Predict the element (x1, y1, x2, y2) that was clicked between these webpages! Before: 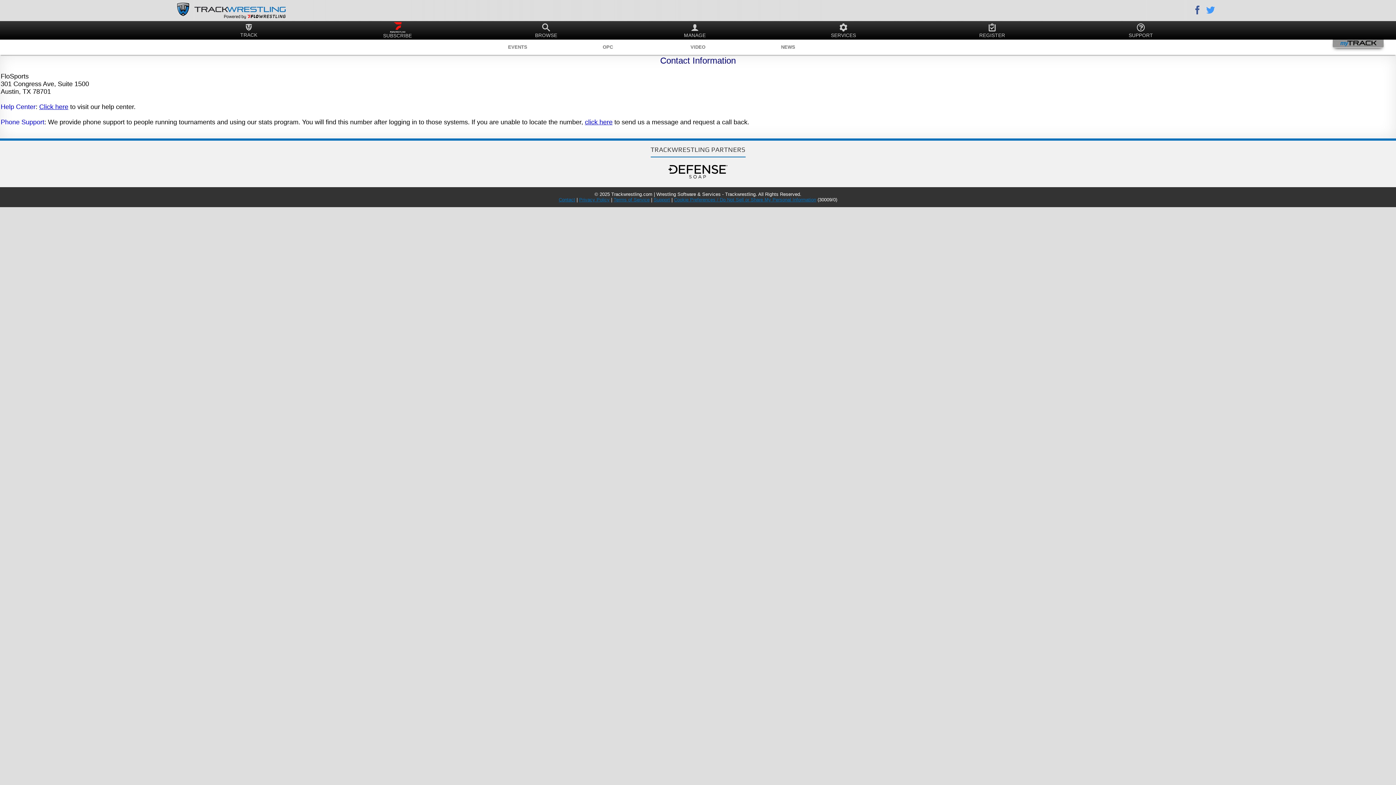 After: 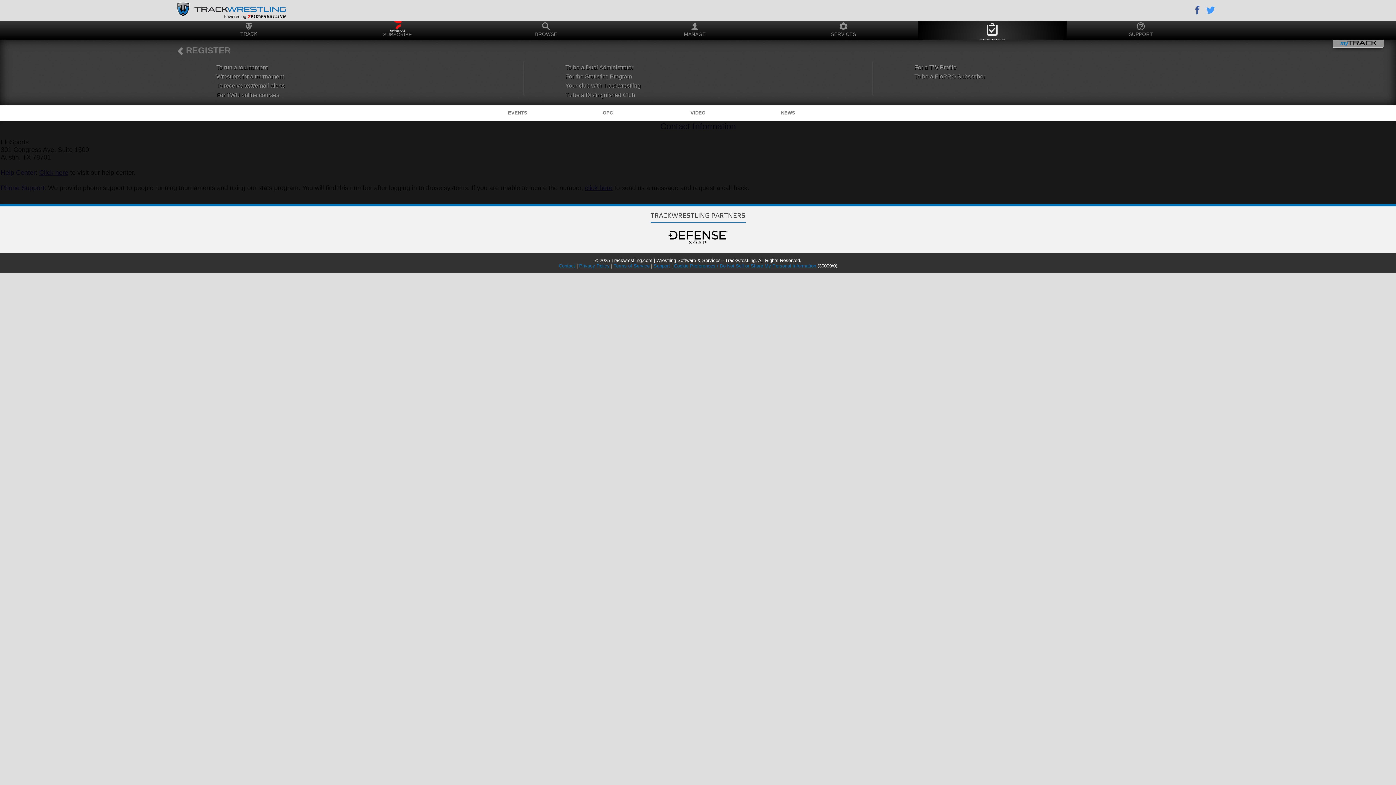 Action: bbox: (918, 22, 1066, 42) label: REGISTER